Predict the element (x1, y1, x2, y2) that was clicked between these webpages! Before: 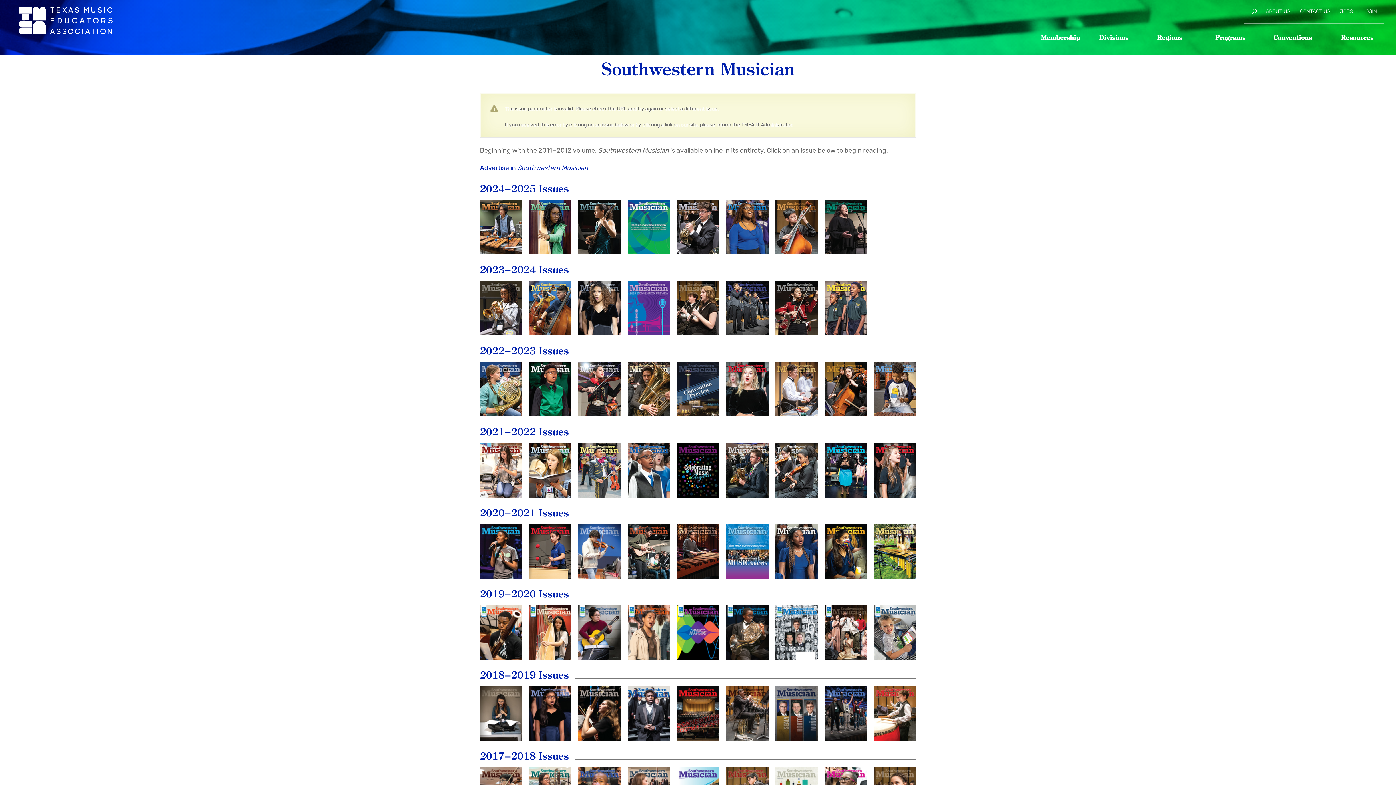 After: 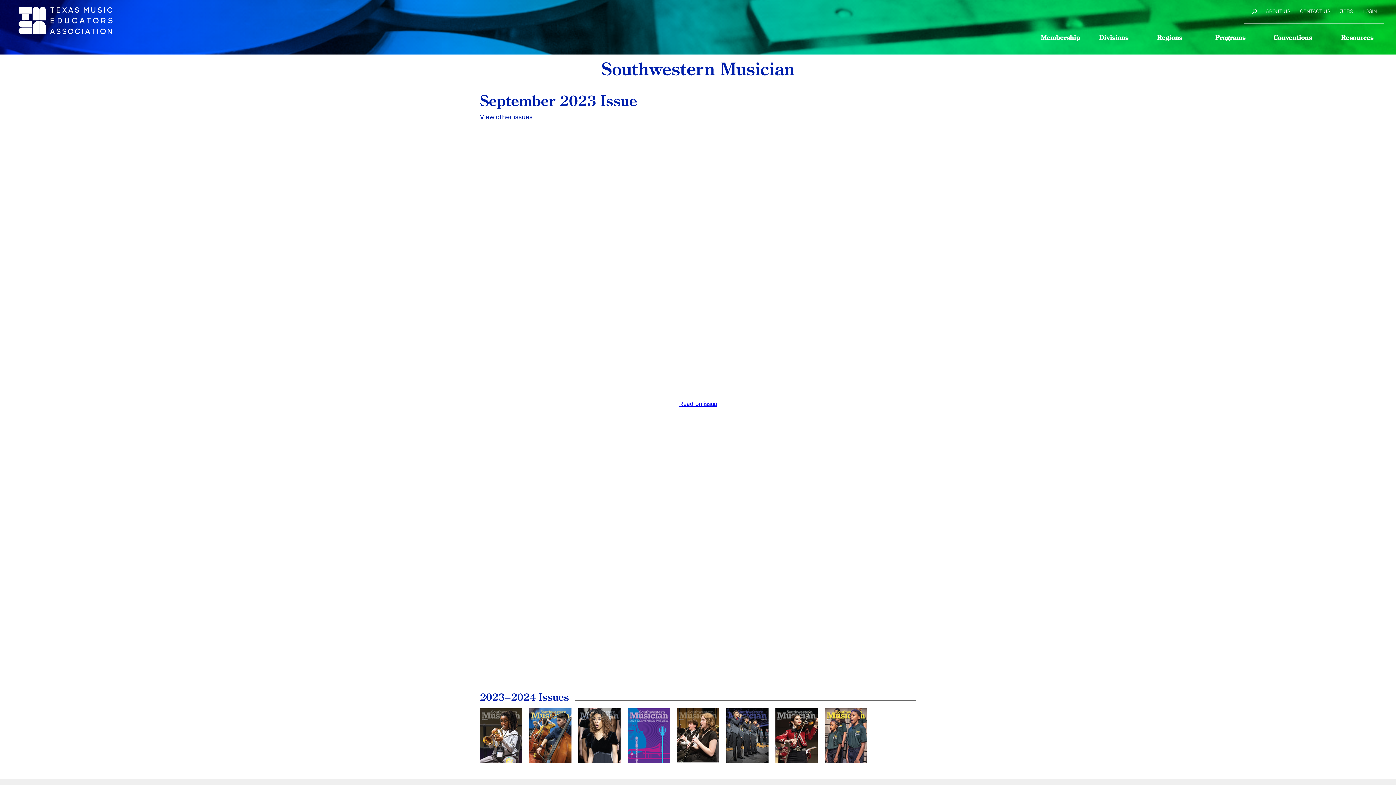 Action: label: September
2023 bbox: (480, 281, 522, 335)